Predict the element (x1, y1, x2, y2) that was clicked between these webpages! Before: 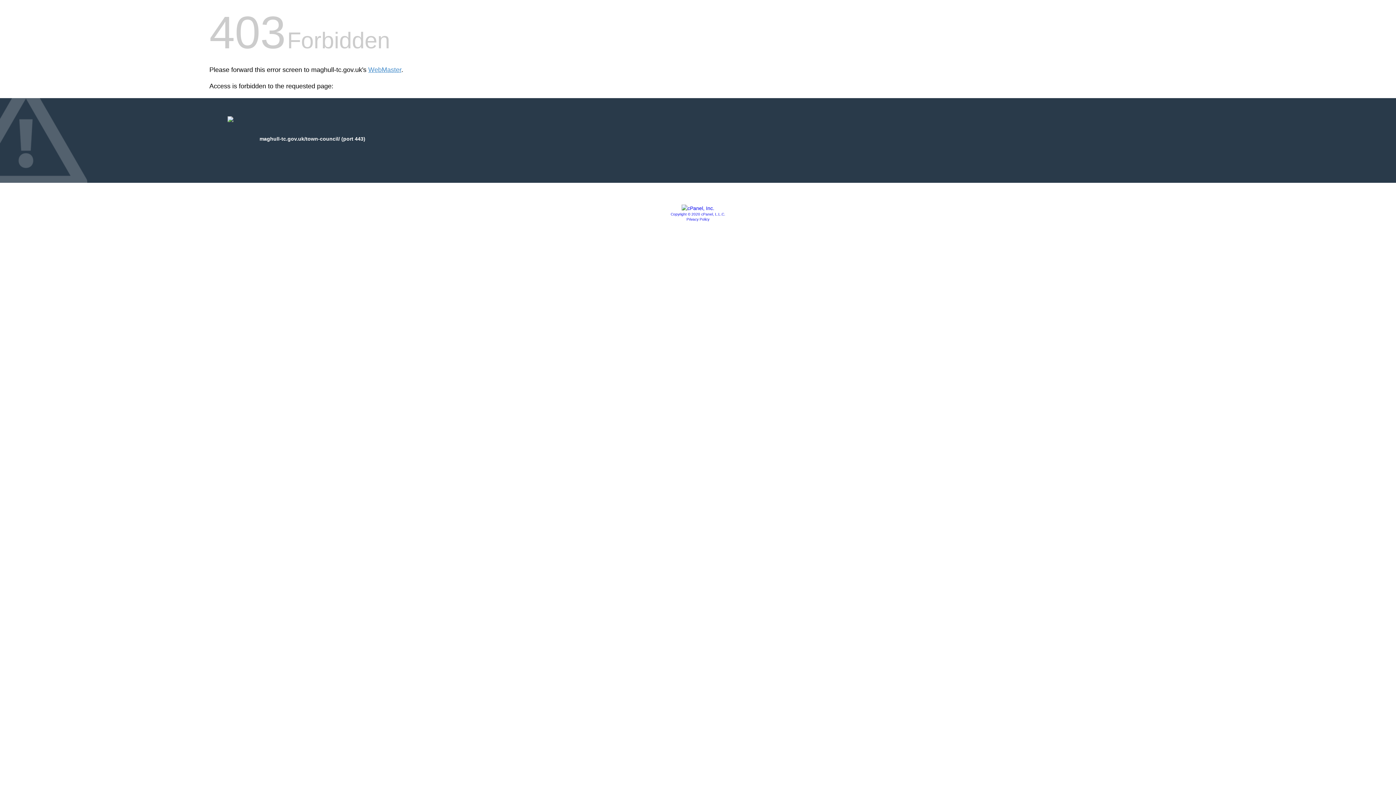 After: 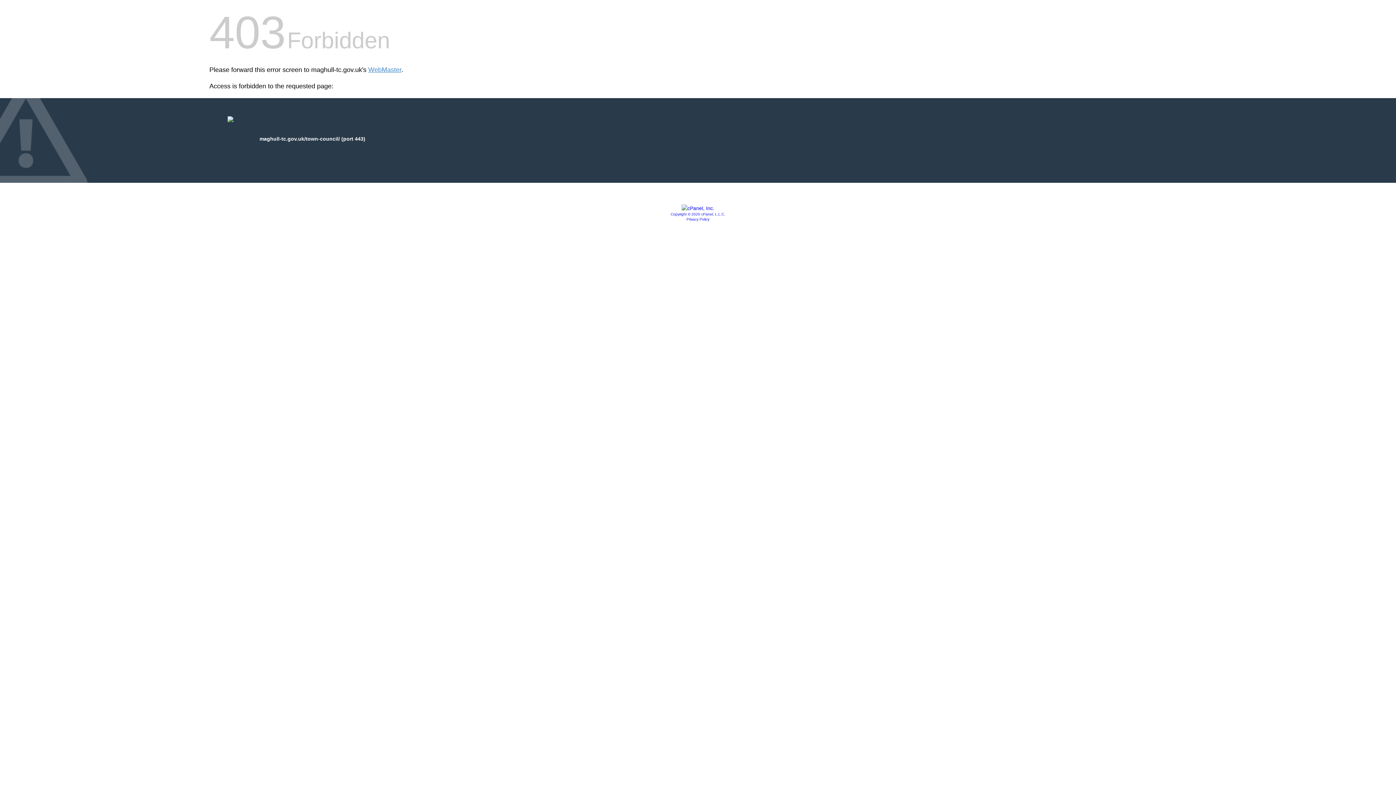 Action: bbox: (681, 205, 714, 211)